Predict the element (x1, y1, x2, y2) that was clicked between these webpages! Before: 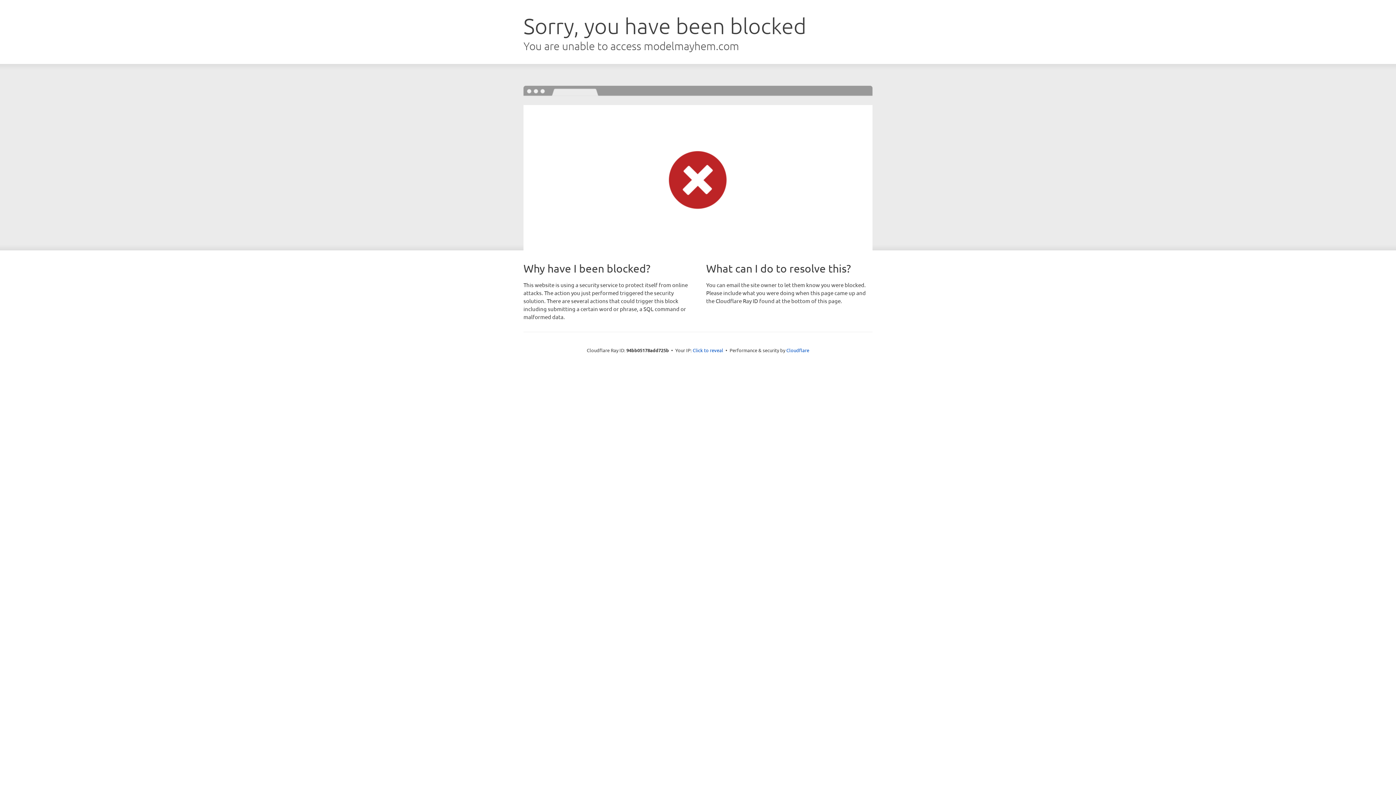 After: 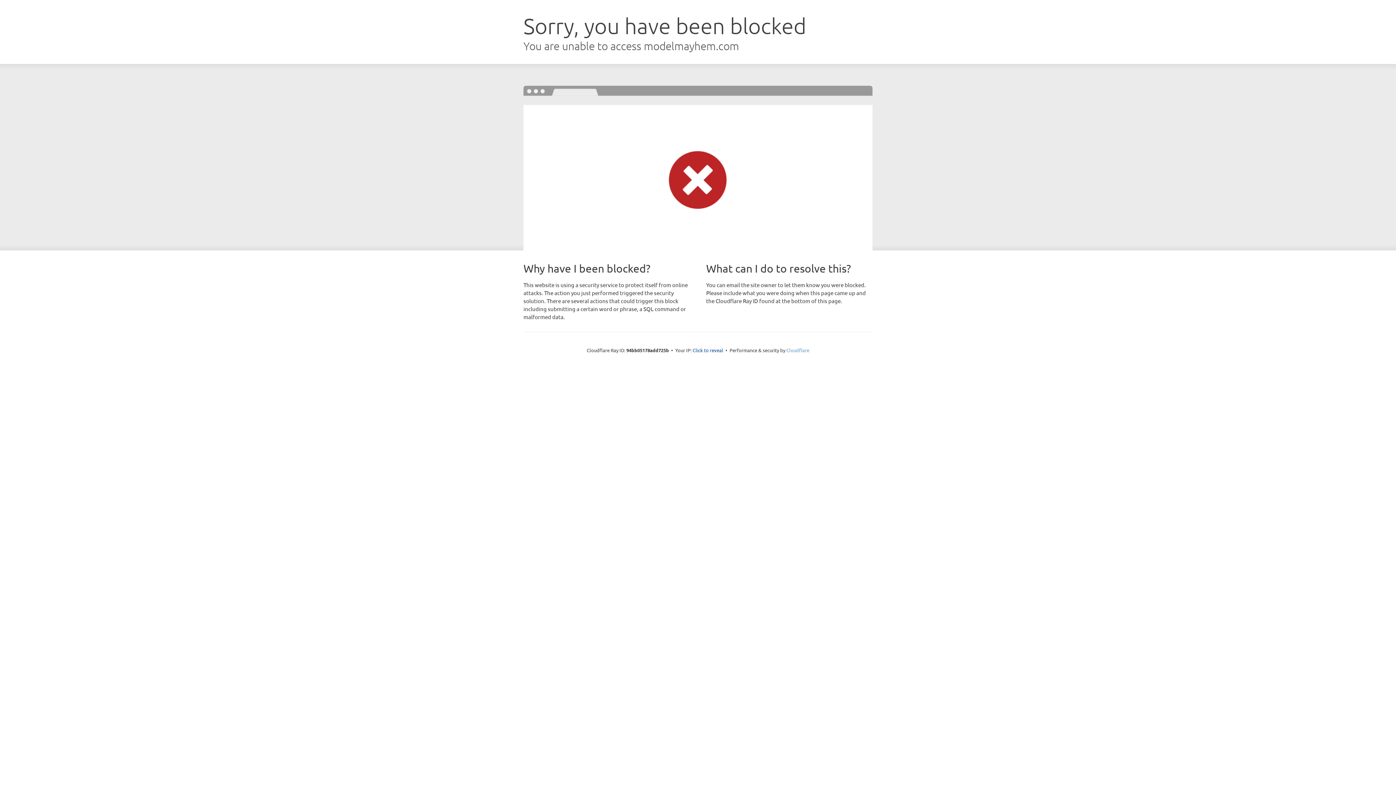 Action: label: Cloudflare bbox: (786, 347, 809, 353)